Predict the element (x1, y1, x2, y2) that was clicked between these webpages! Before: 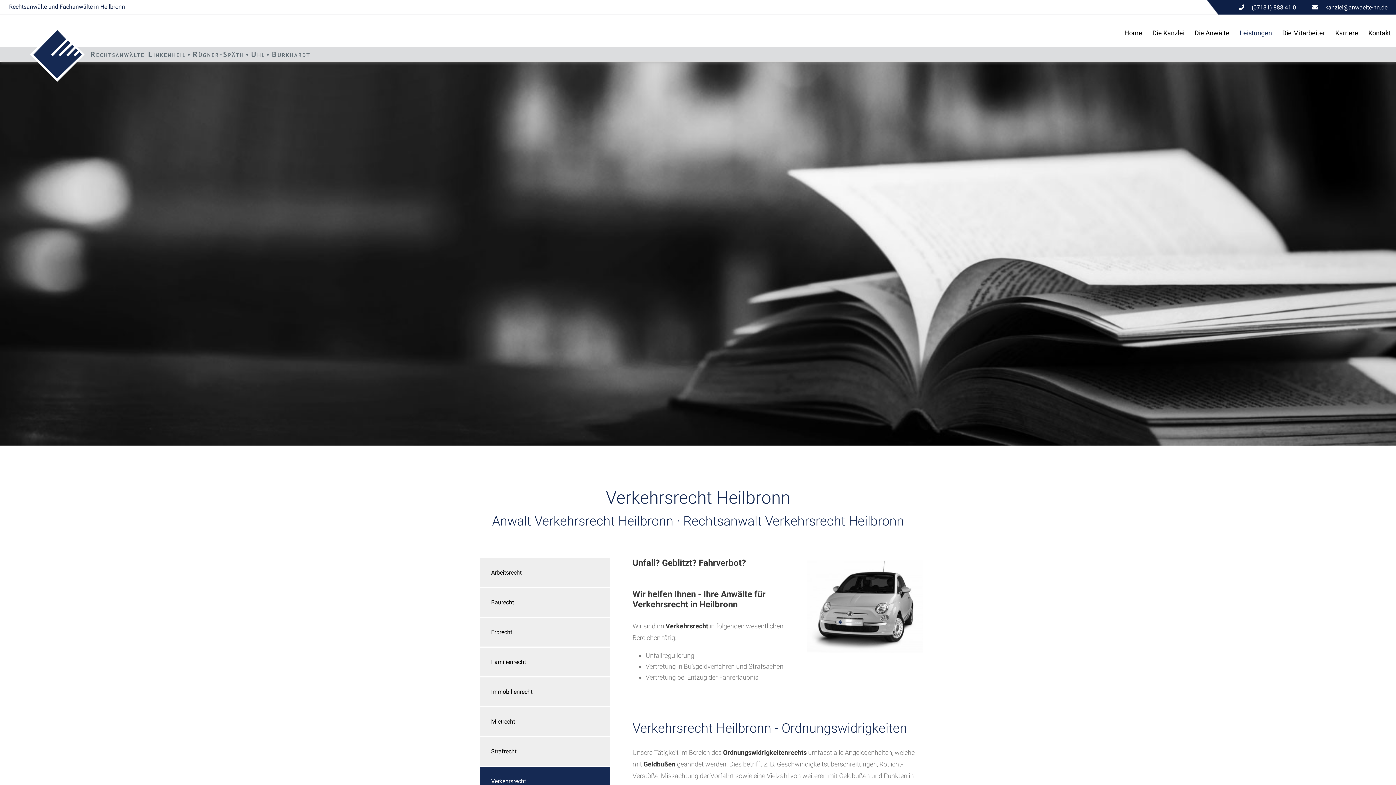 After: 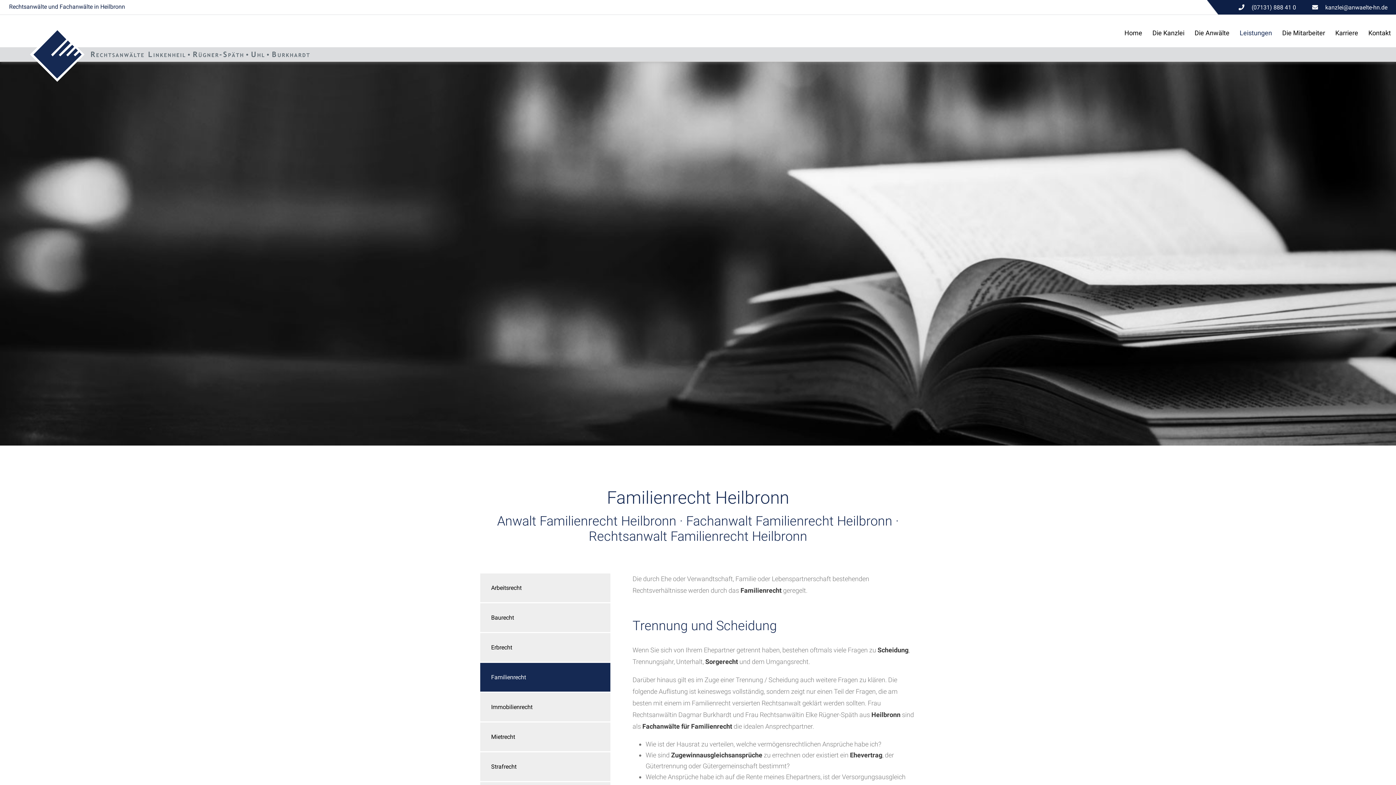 Action: bbox: (480, 647, 610, 677) label: Familienrecht